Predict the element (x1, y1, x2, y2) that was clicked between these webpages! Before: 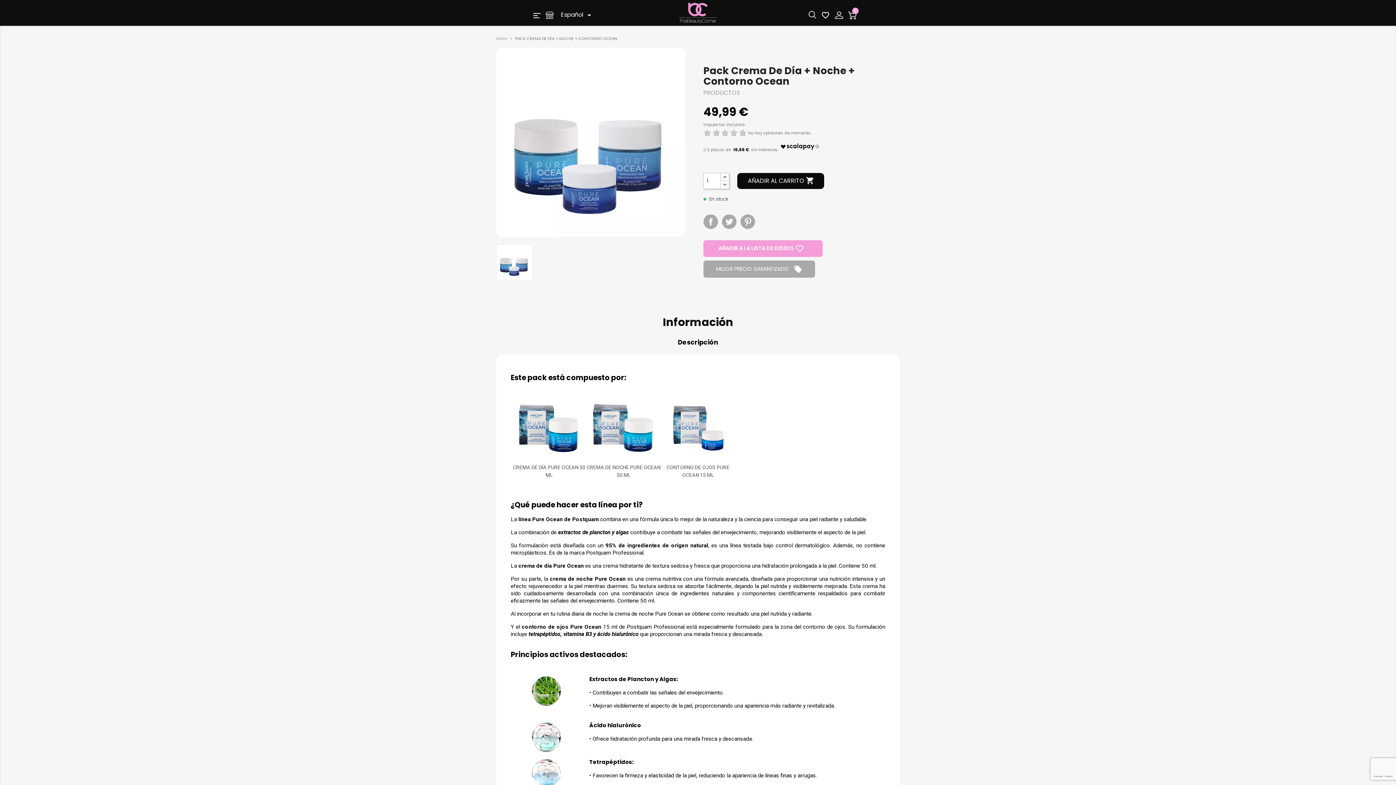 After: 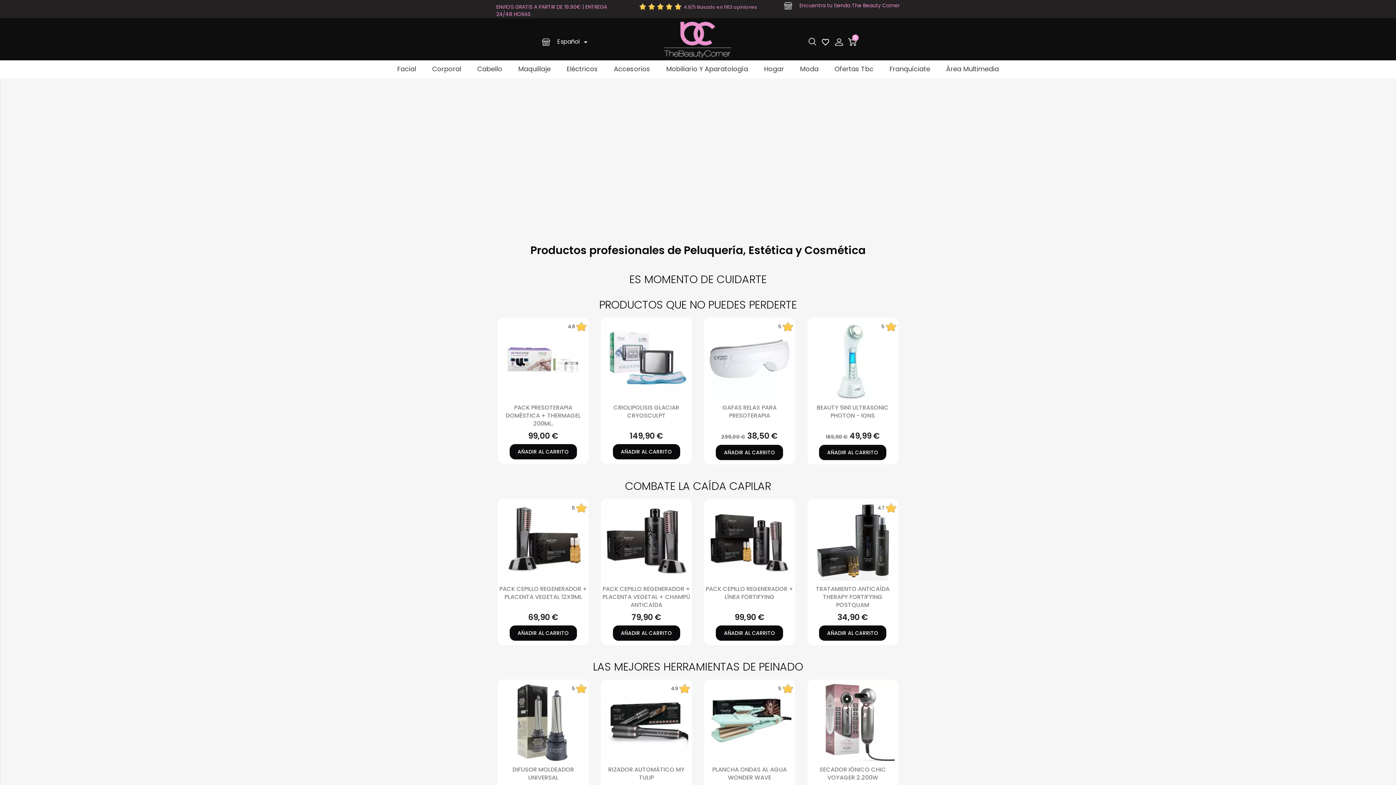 Action: label: Inicio  bbox: (496, 35, 508, 41)